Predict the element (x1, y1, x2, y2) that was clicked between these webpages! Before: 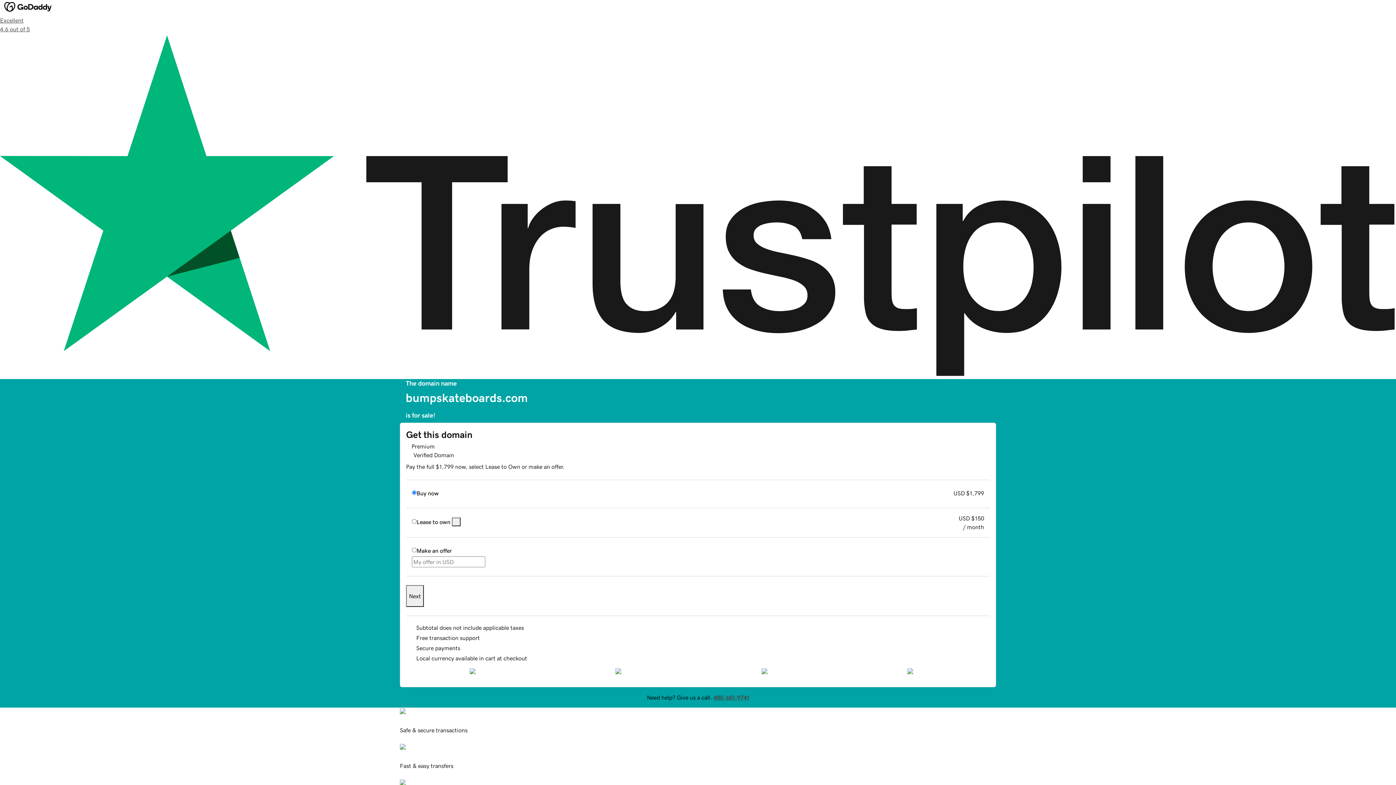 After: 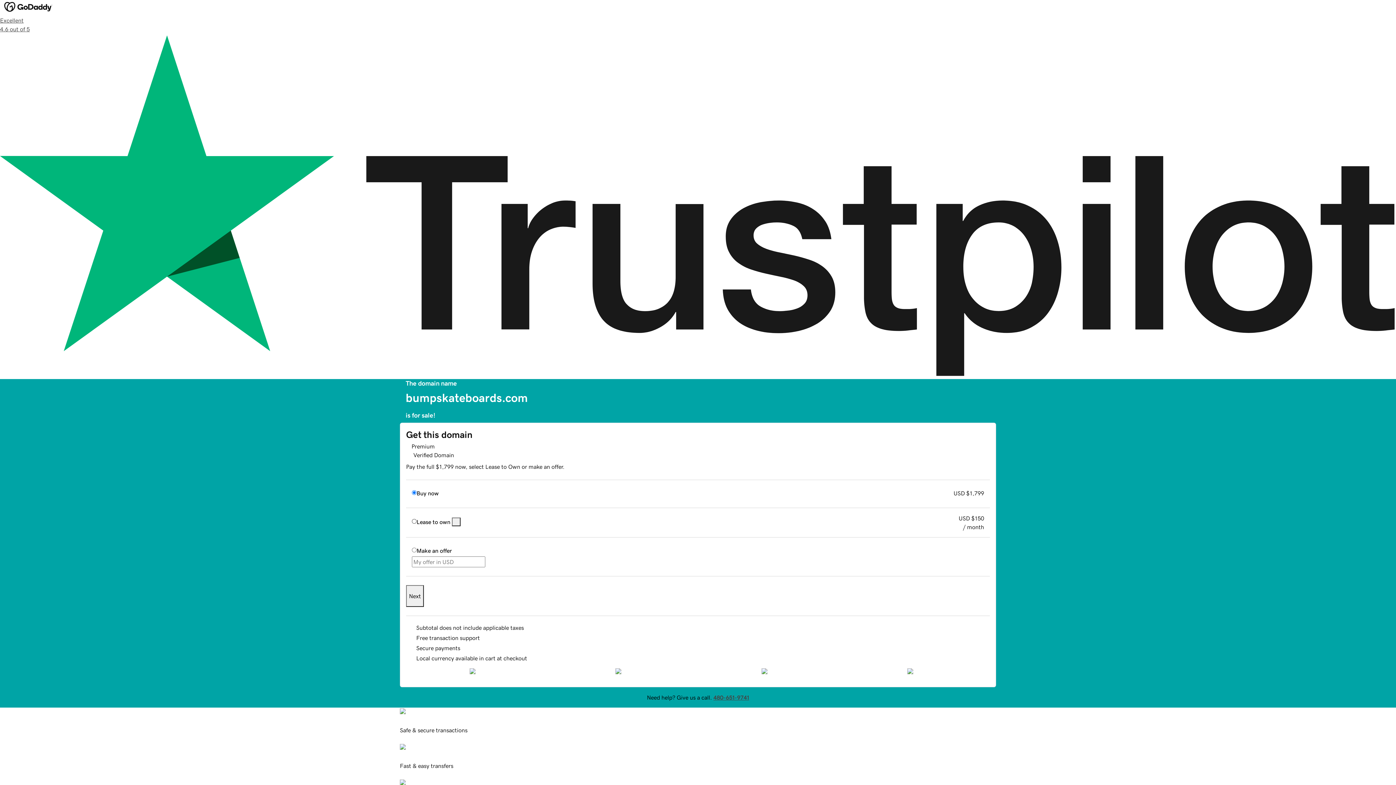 Action: bbox: (452, 517, 460, 526)